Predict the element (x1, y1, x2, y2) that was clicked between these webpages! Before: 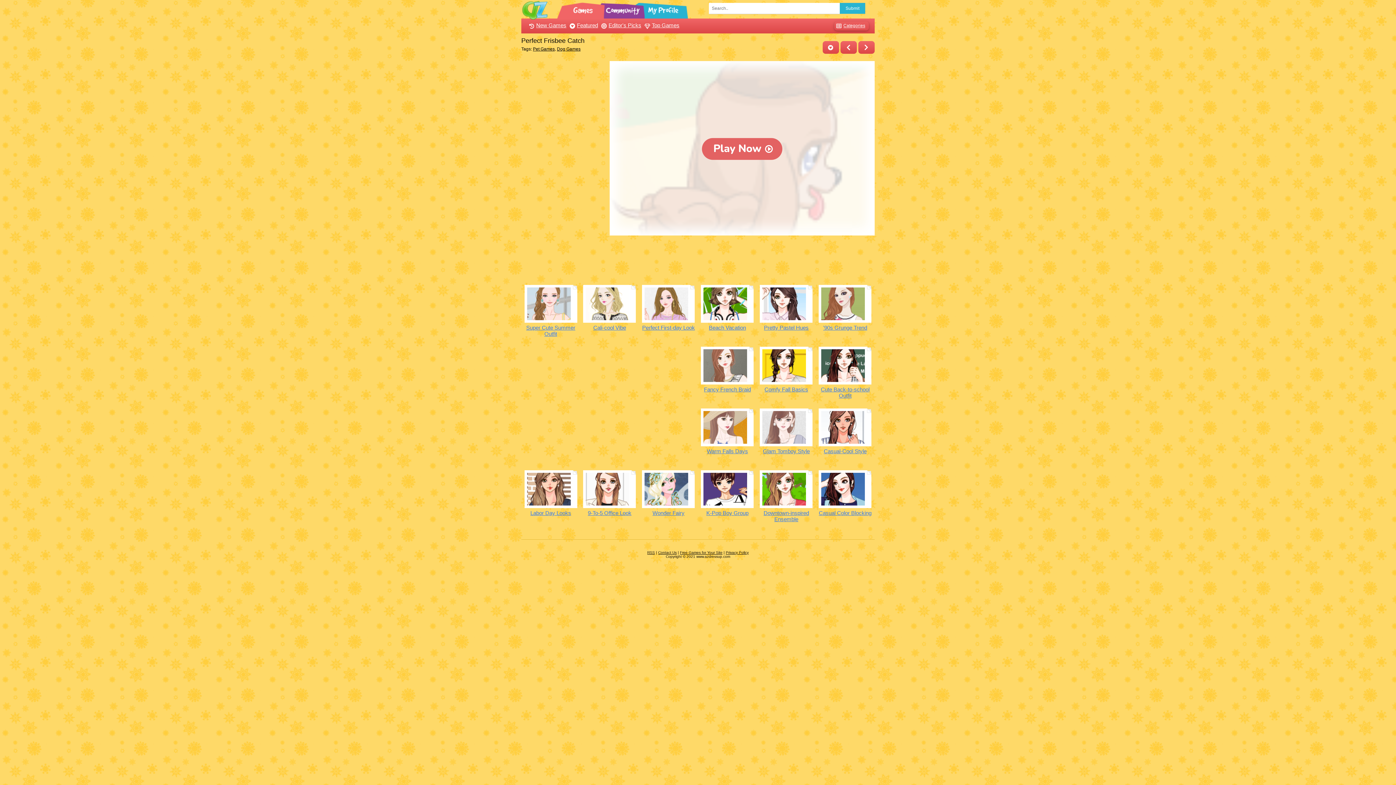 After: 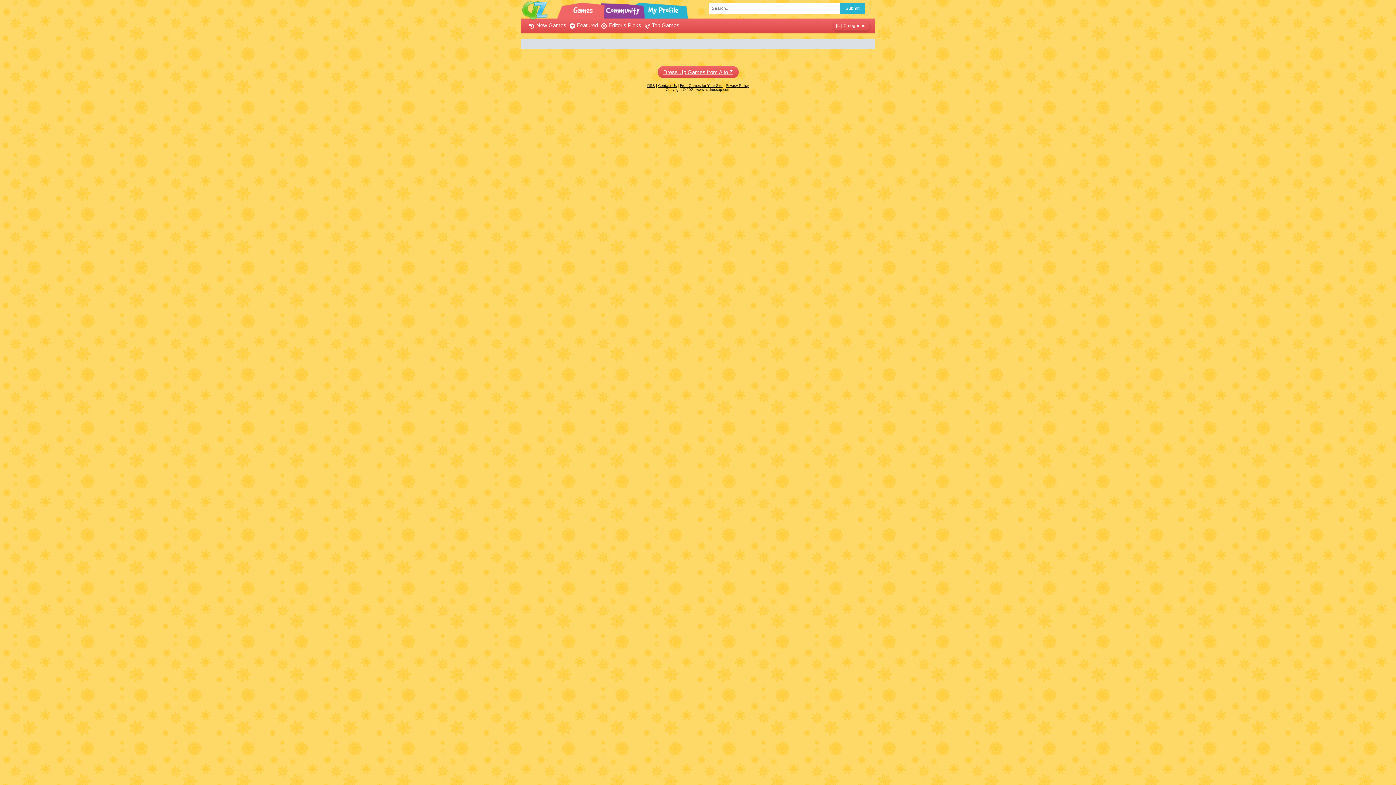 Action: label: Submit bbox: (840, 2, 865, 13)